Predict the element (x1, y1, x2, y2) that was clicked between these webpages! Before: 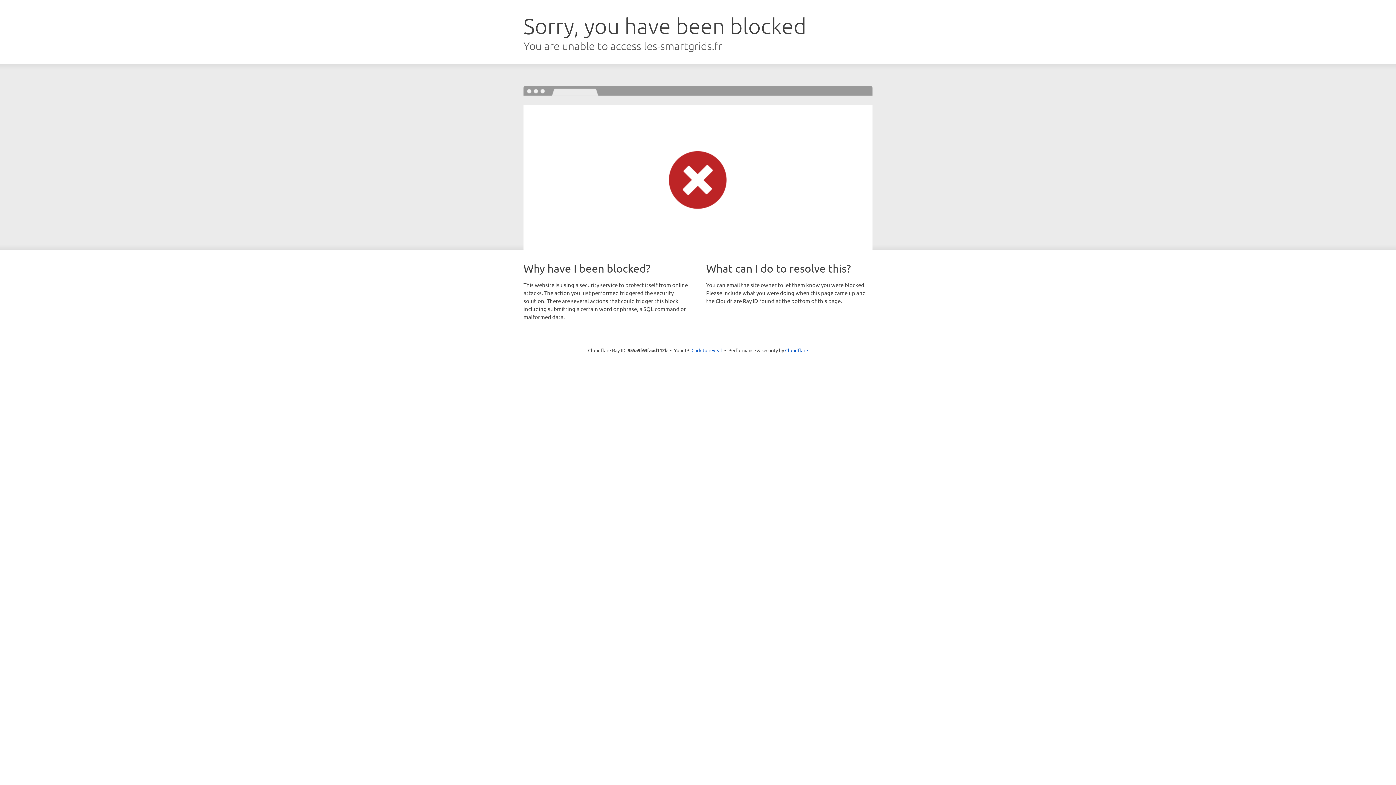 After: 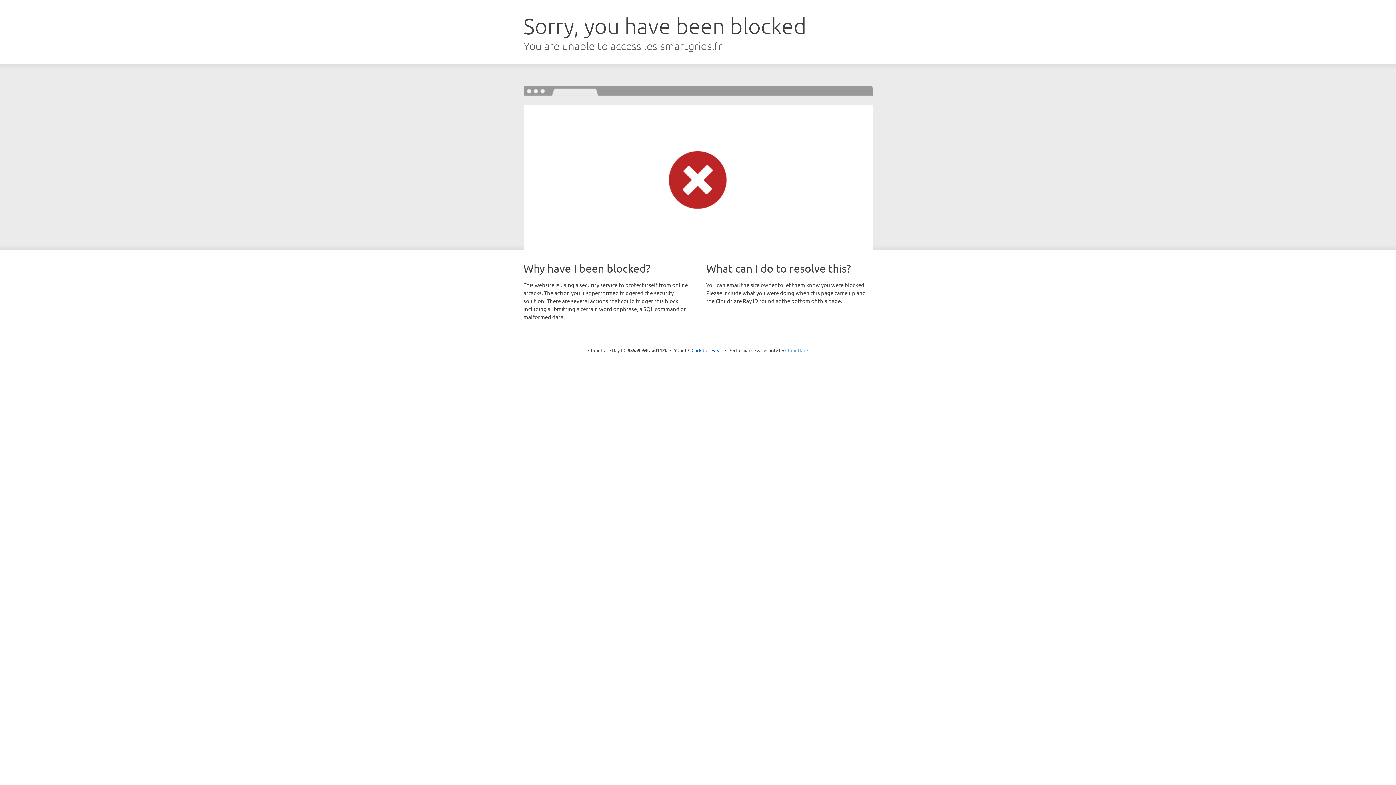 Action: label: Cloudflare bbox: (785, 347, 808, 353)